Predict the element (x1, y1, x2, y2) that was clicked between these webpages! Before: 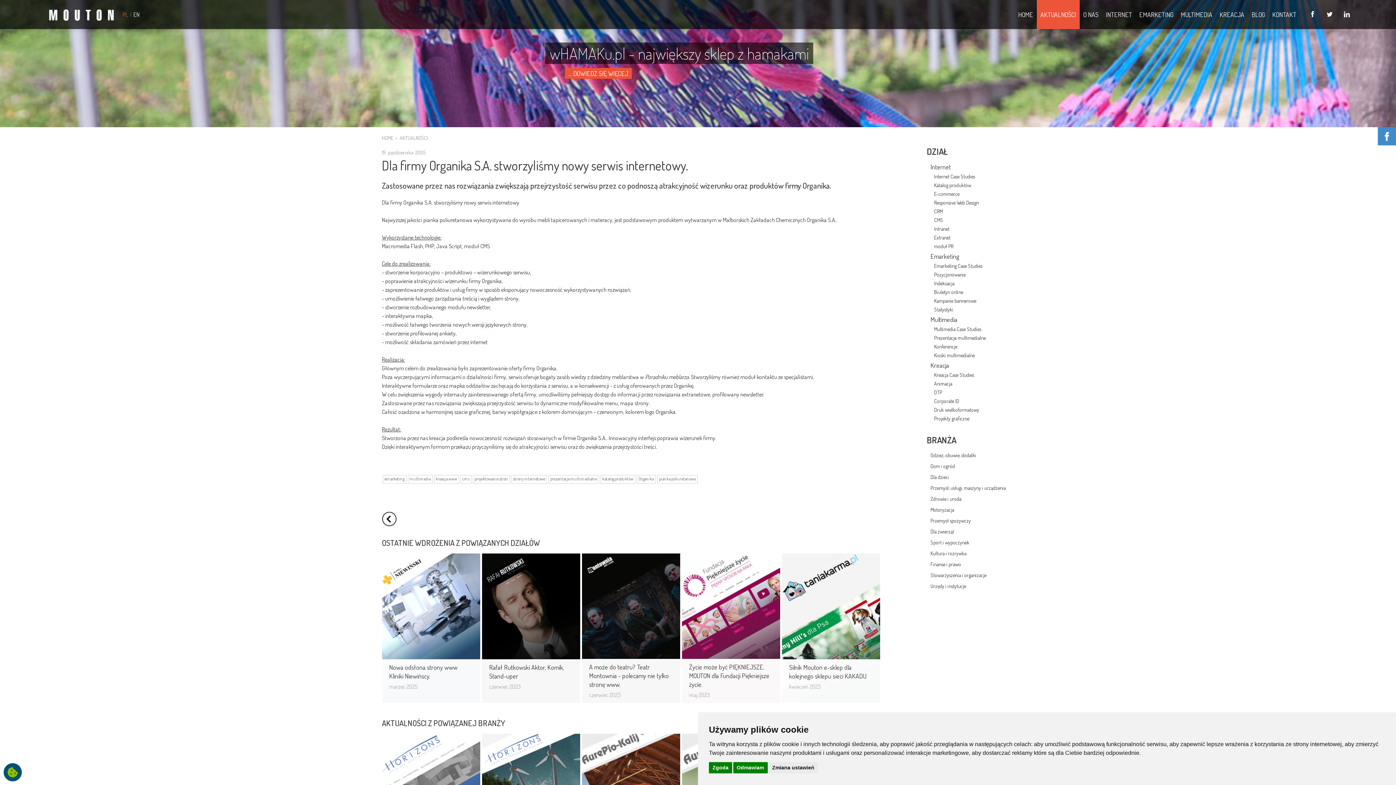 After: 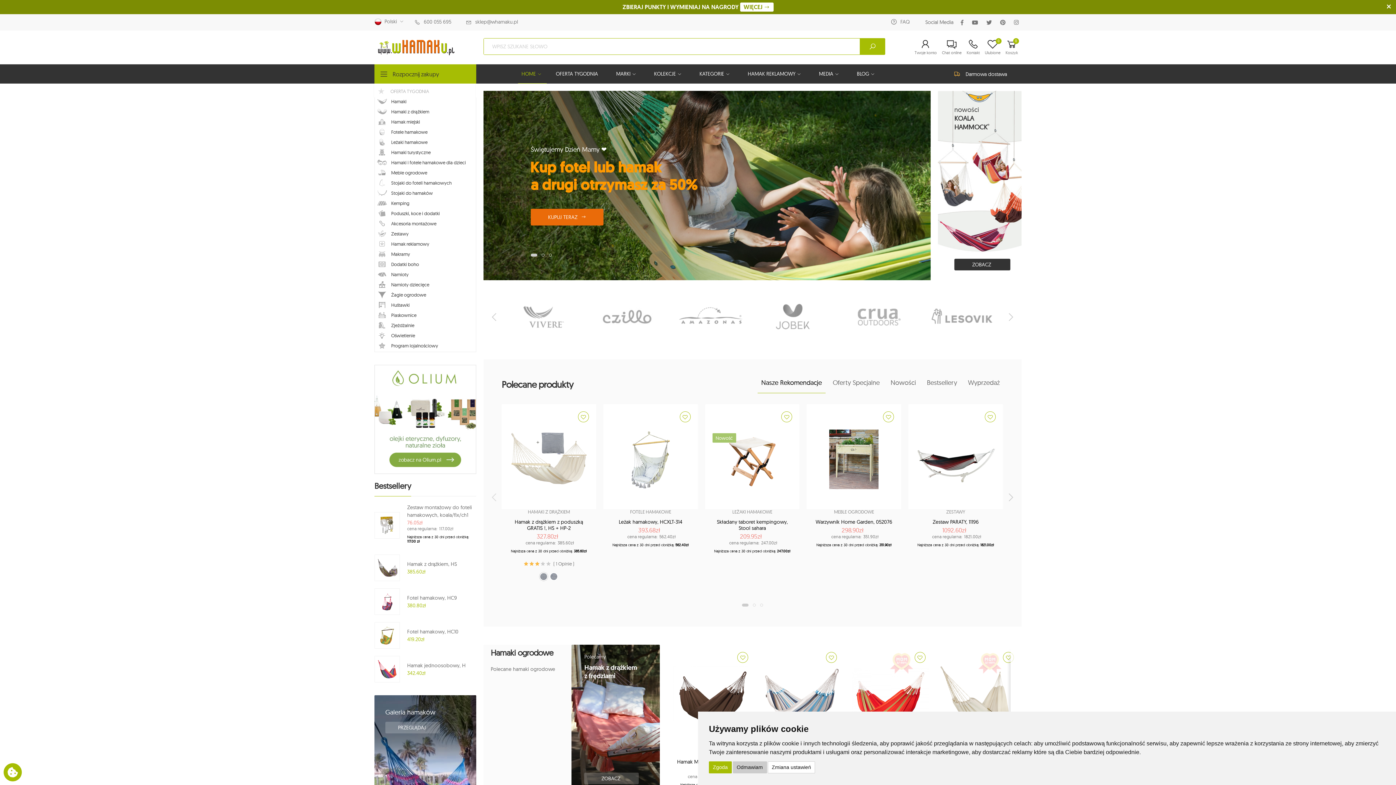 Action: label: ... DOWIEDZ SIĘ WIĘCEJ bbox: (565, 68, 632, 78)